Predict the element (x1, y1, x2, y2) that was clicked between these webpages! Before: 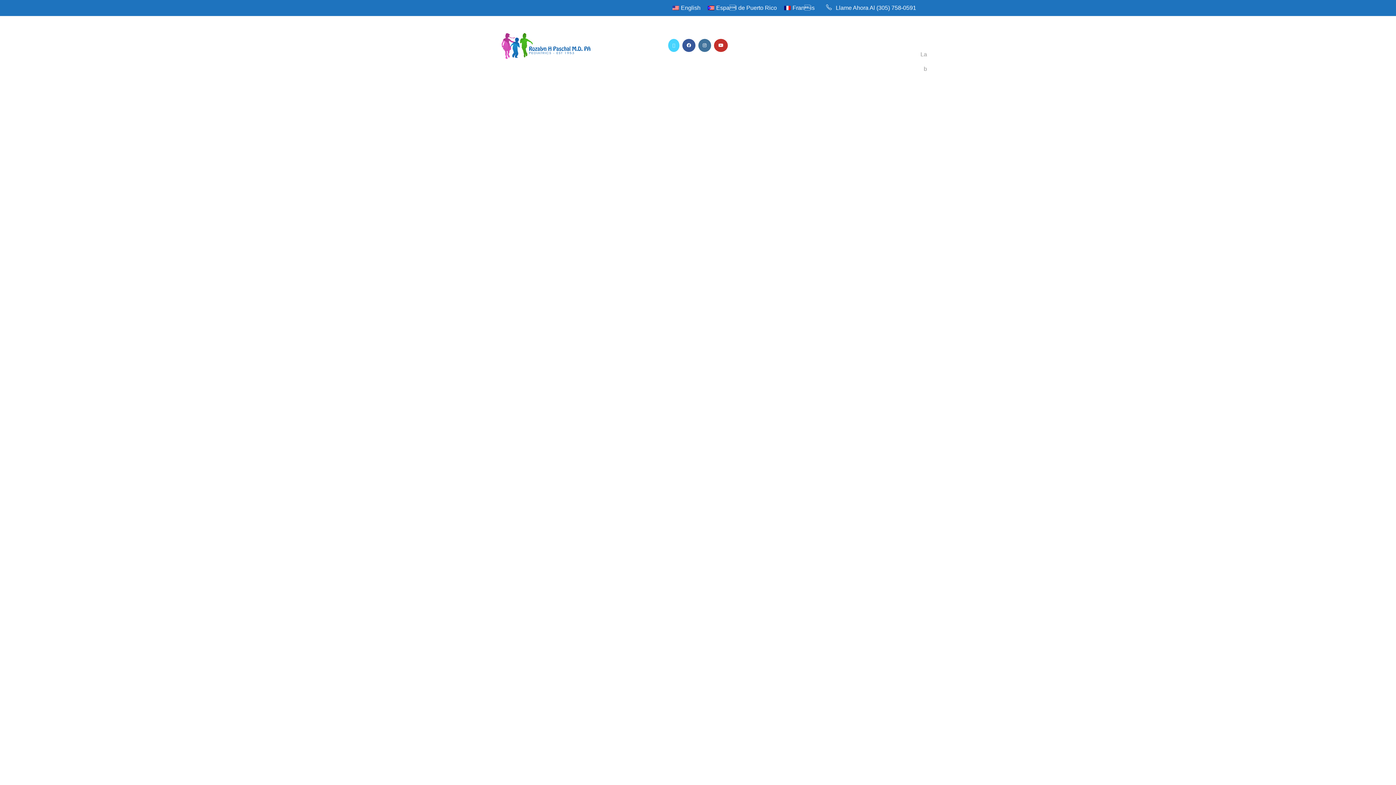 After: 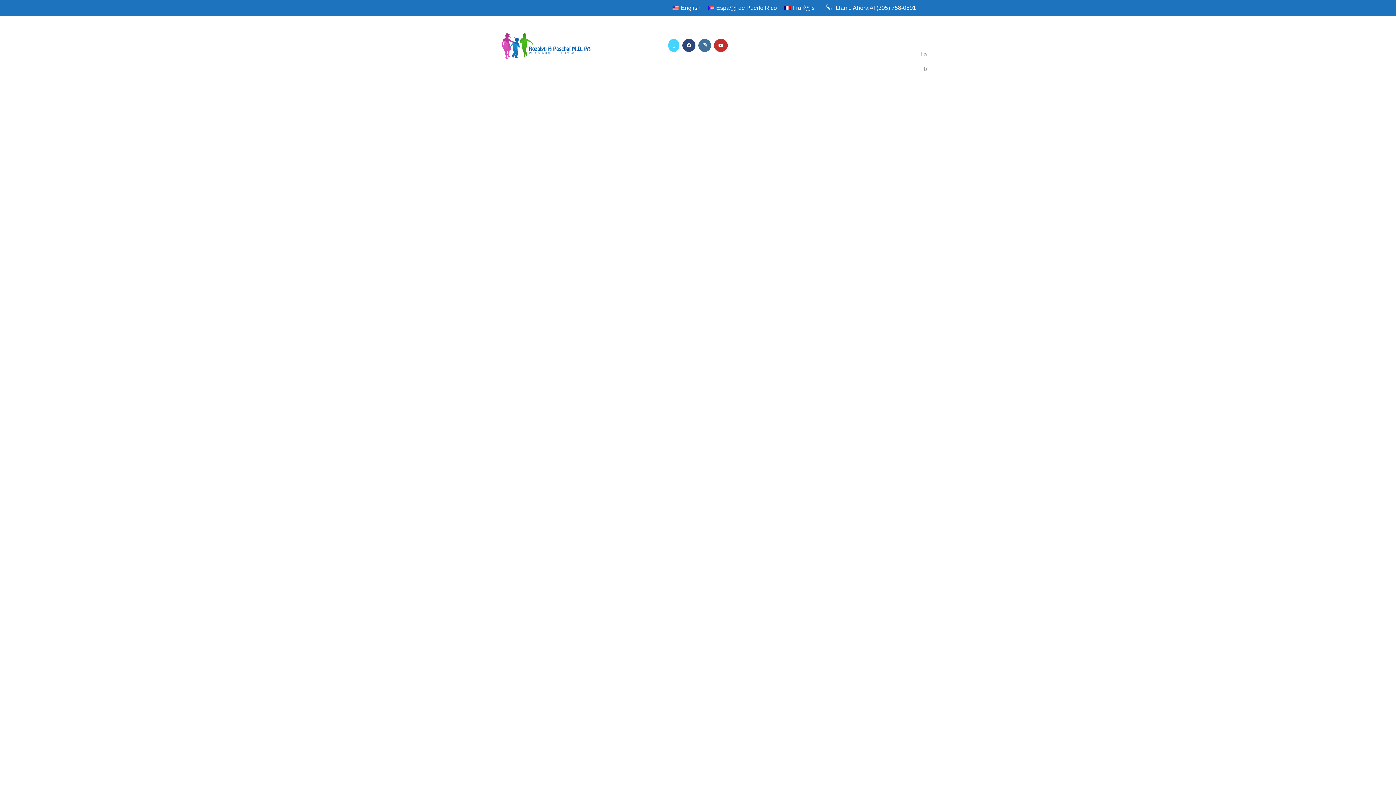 Action: label: Facebook (se abre en una nueva pestaña) bbox: (682, 38, 695, 52)